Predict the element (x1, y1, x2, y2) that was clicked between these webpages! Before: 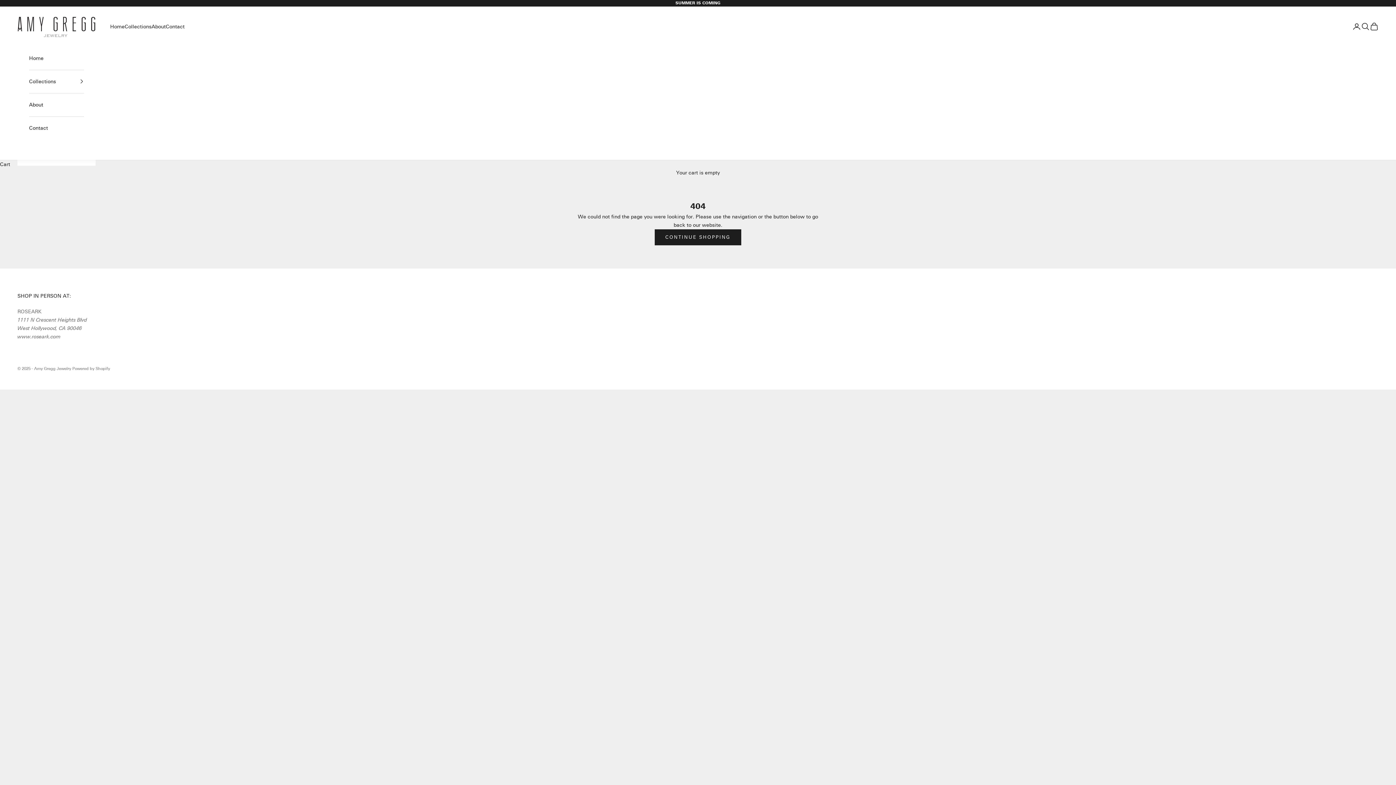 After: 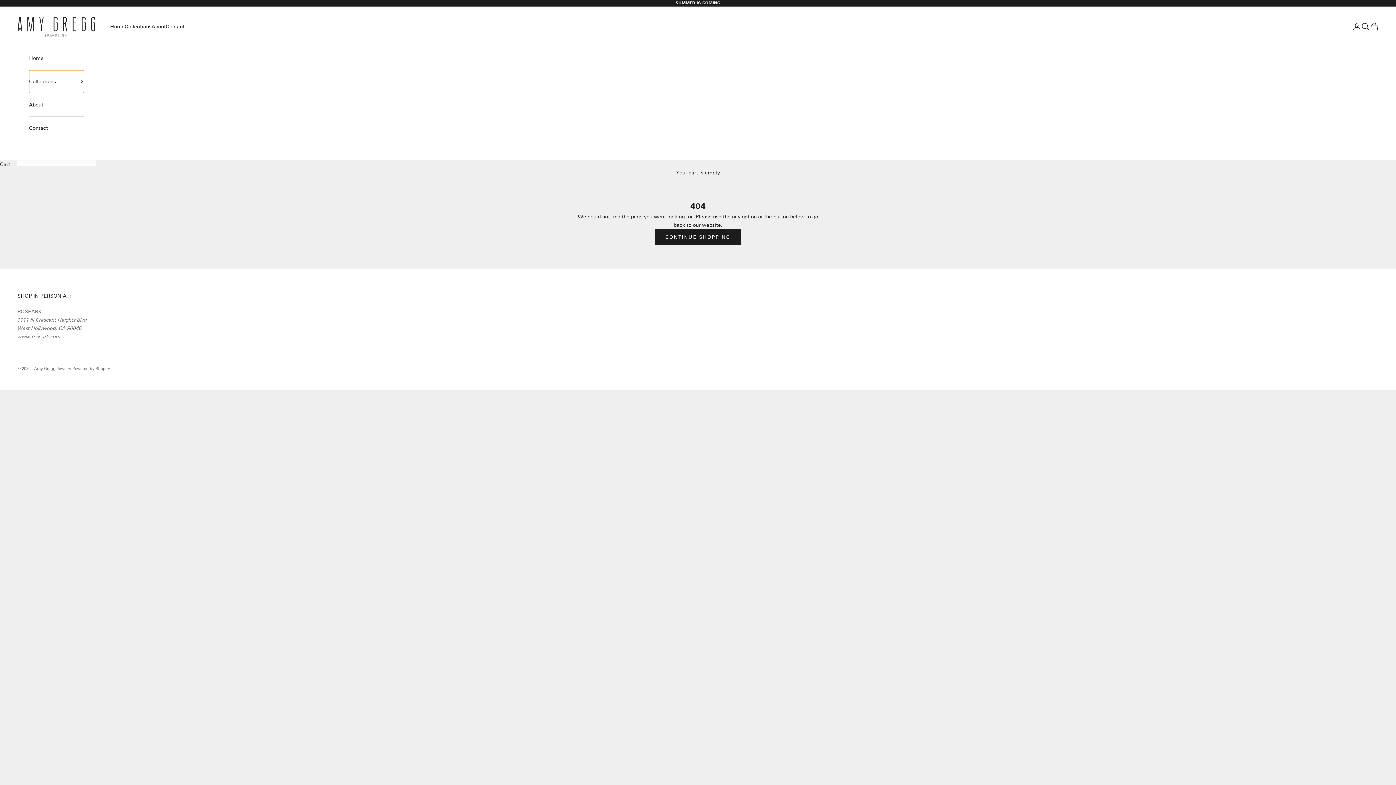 Action: label: Collections bbox: (29, 70, 84, 92)